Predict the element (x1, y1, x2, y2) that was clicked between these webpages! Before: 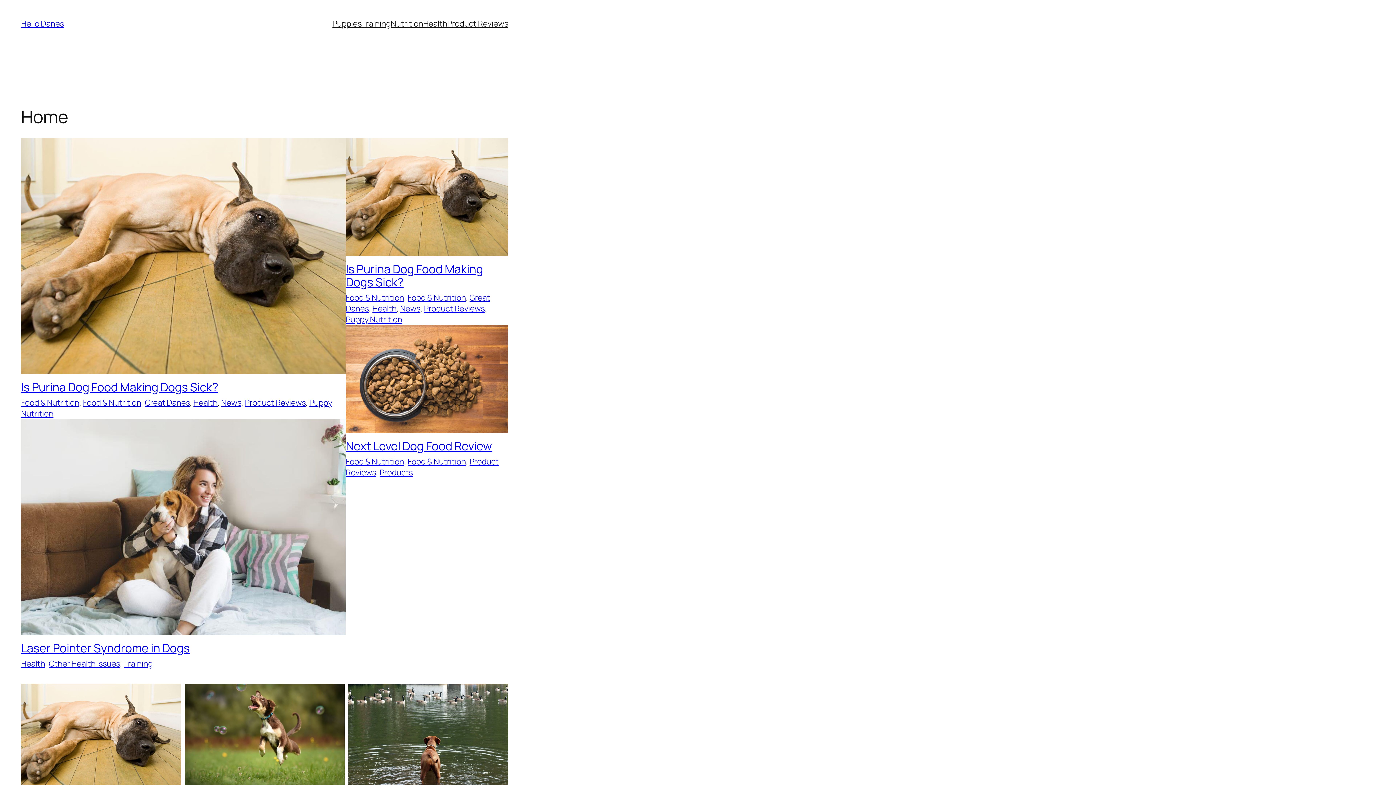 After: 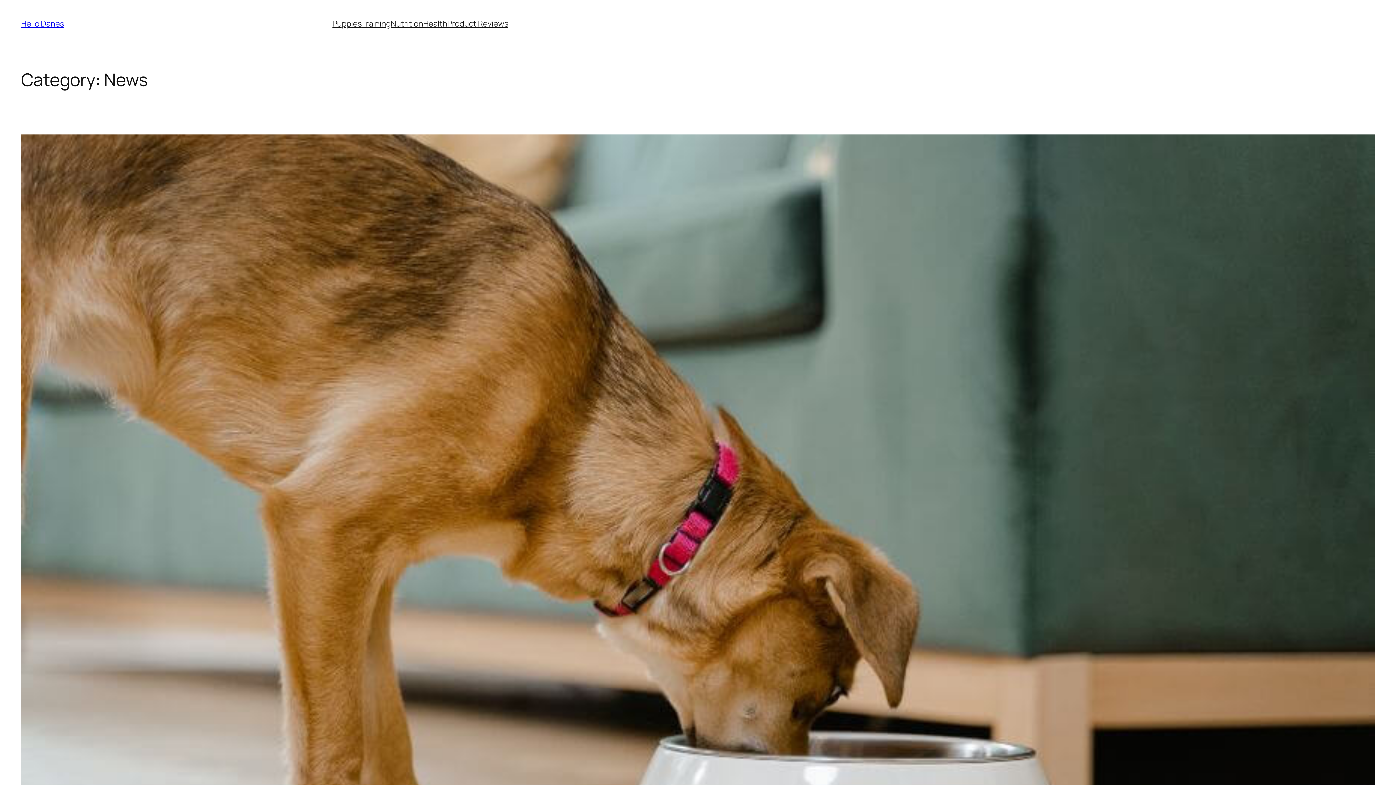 Action: bbox: (221, 397, 241, 408) label: News